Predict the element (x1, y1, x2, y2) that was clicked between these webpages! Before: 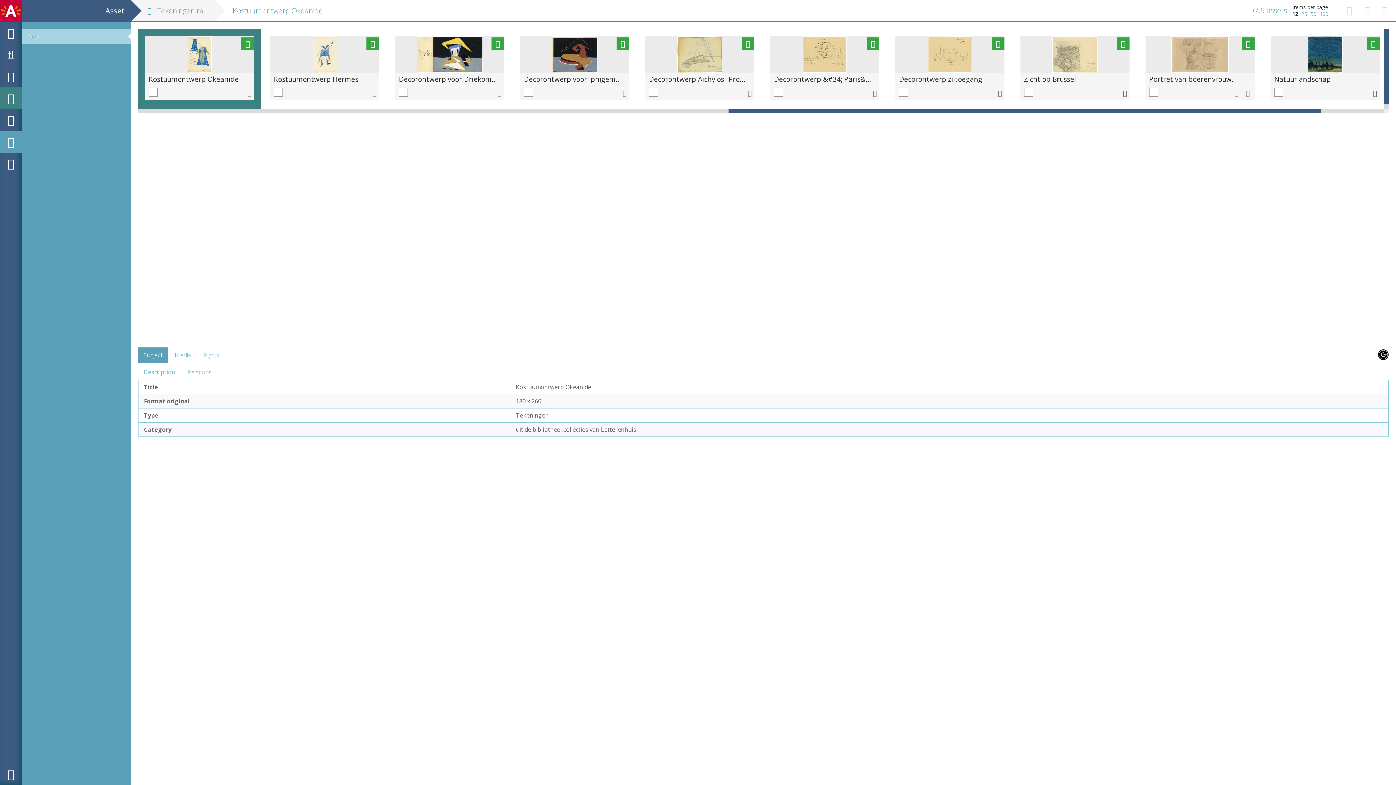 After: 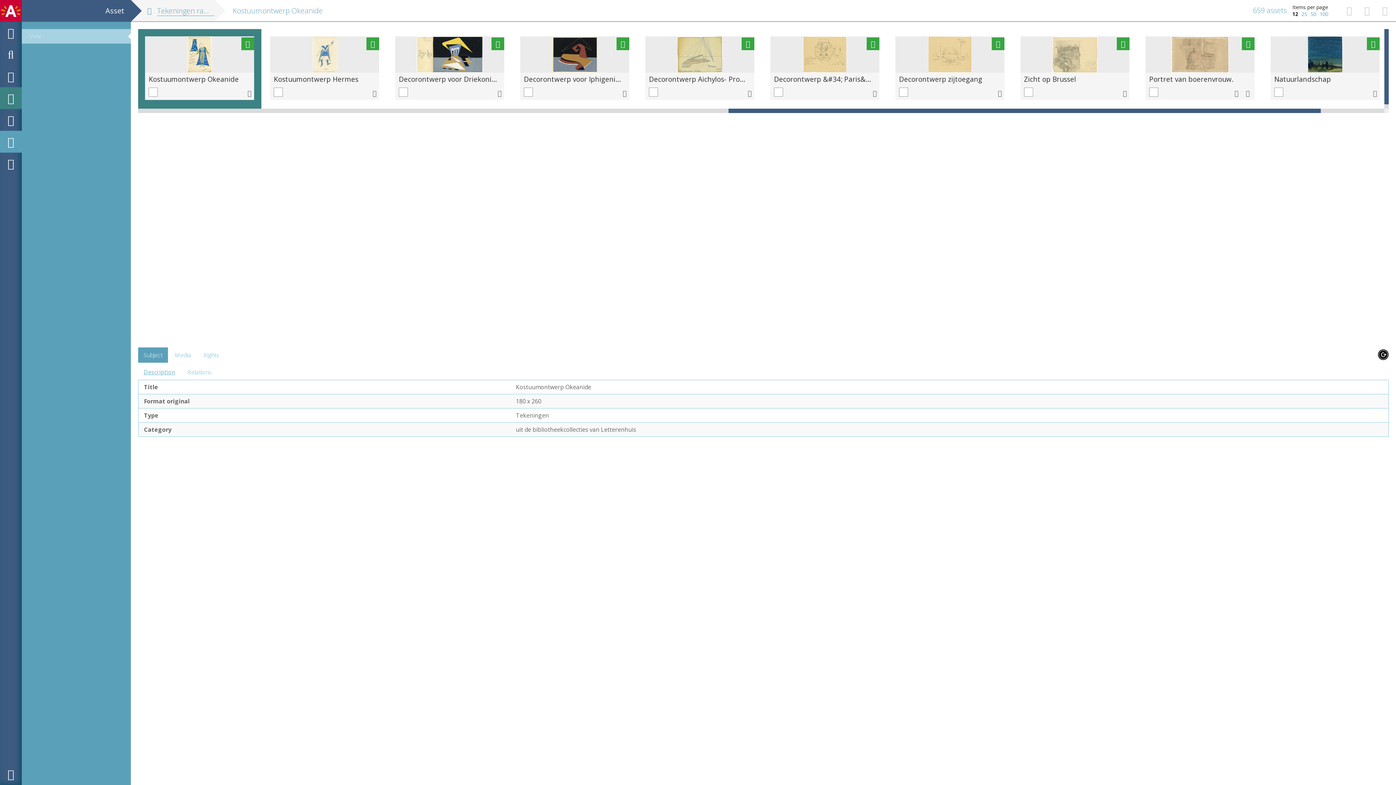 Action: bbox: (138, 347, 168, 362) label: Subject